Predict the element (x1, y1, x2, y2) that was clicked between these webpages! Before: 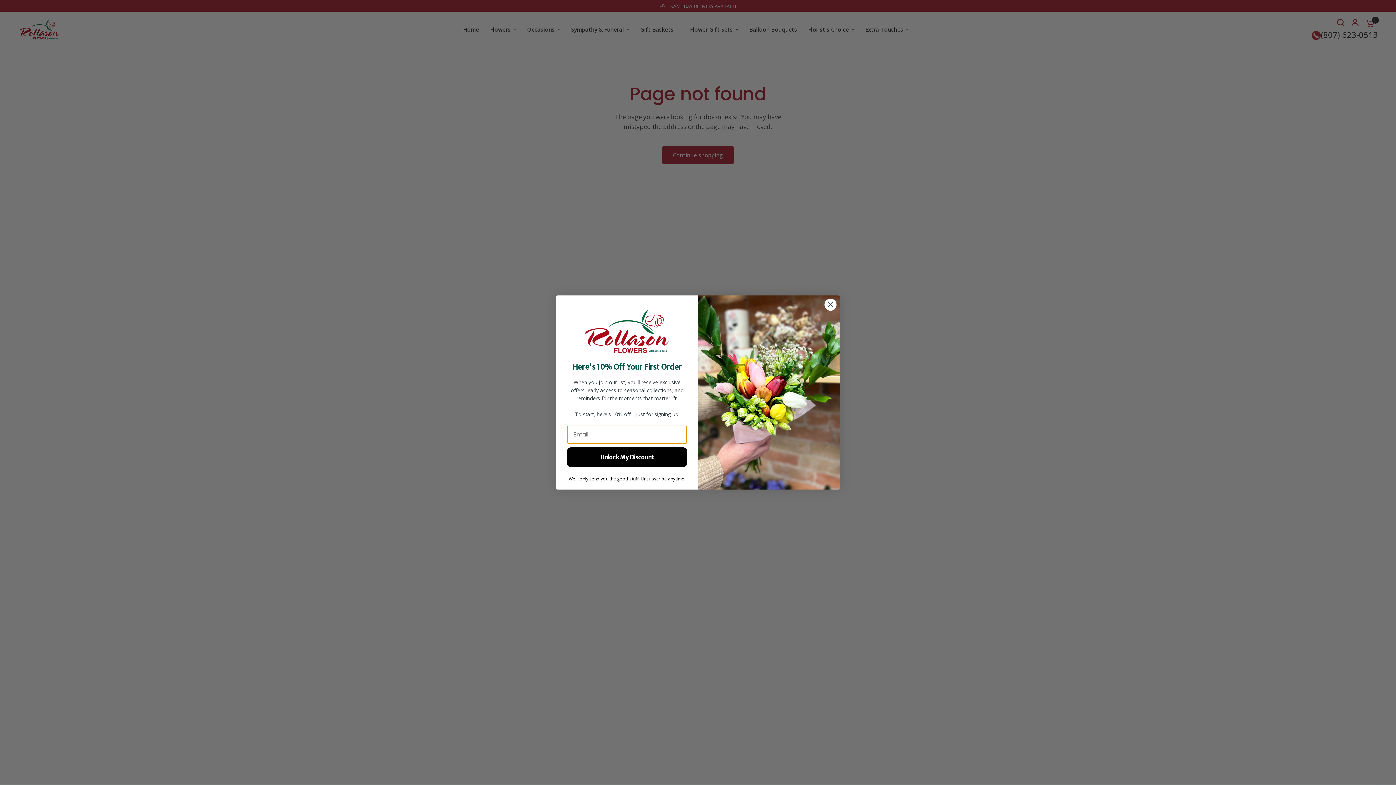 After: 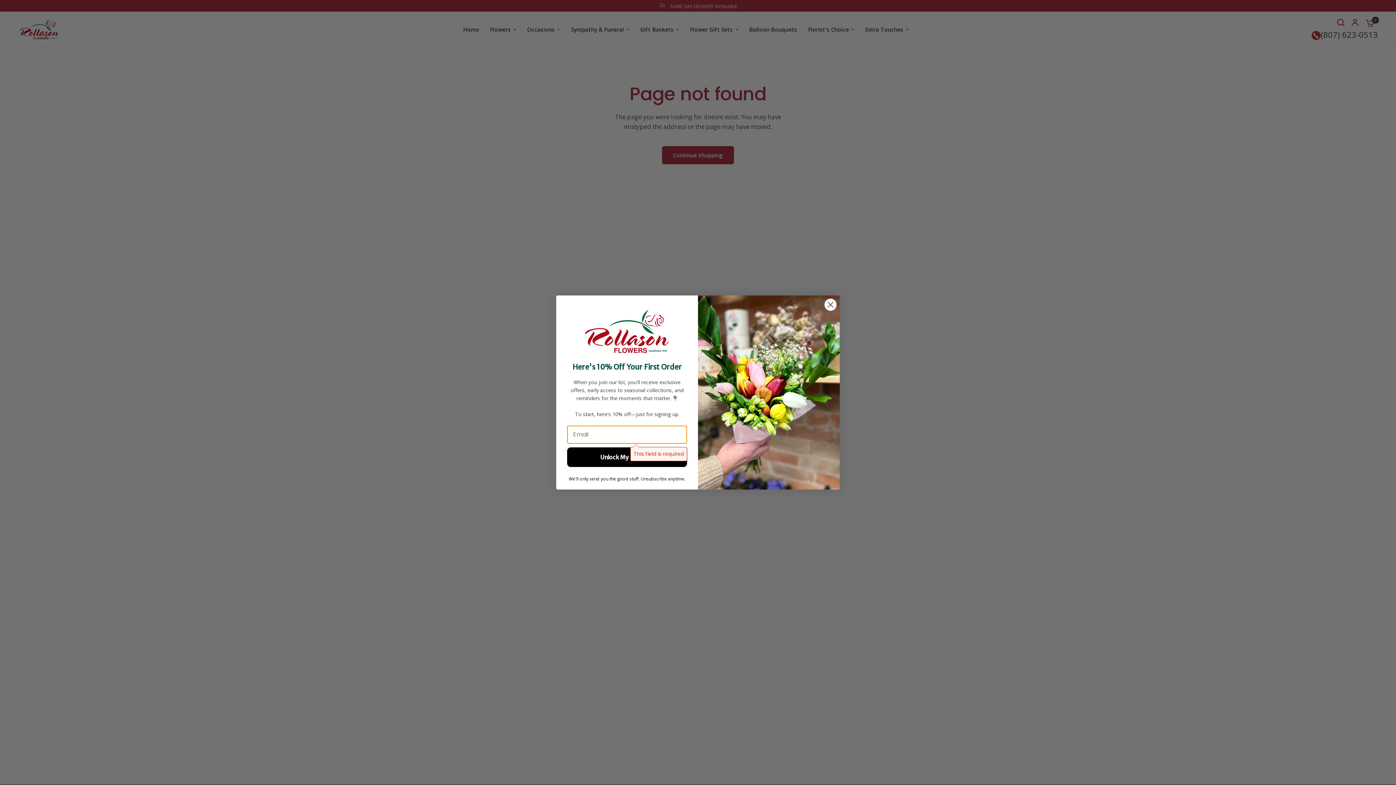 Action: label: Unlock My Discount bbox: (567, 447, 687, 467)